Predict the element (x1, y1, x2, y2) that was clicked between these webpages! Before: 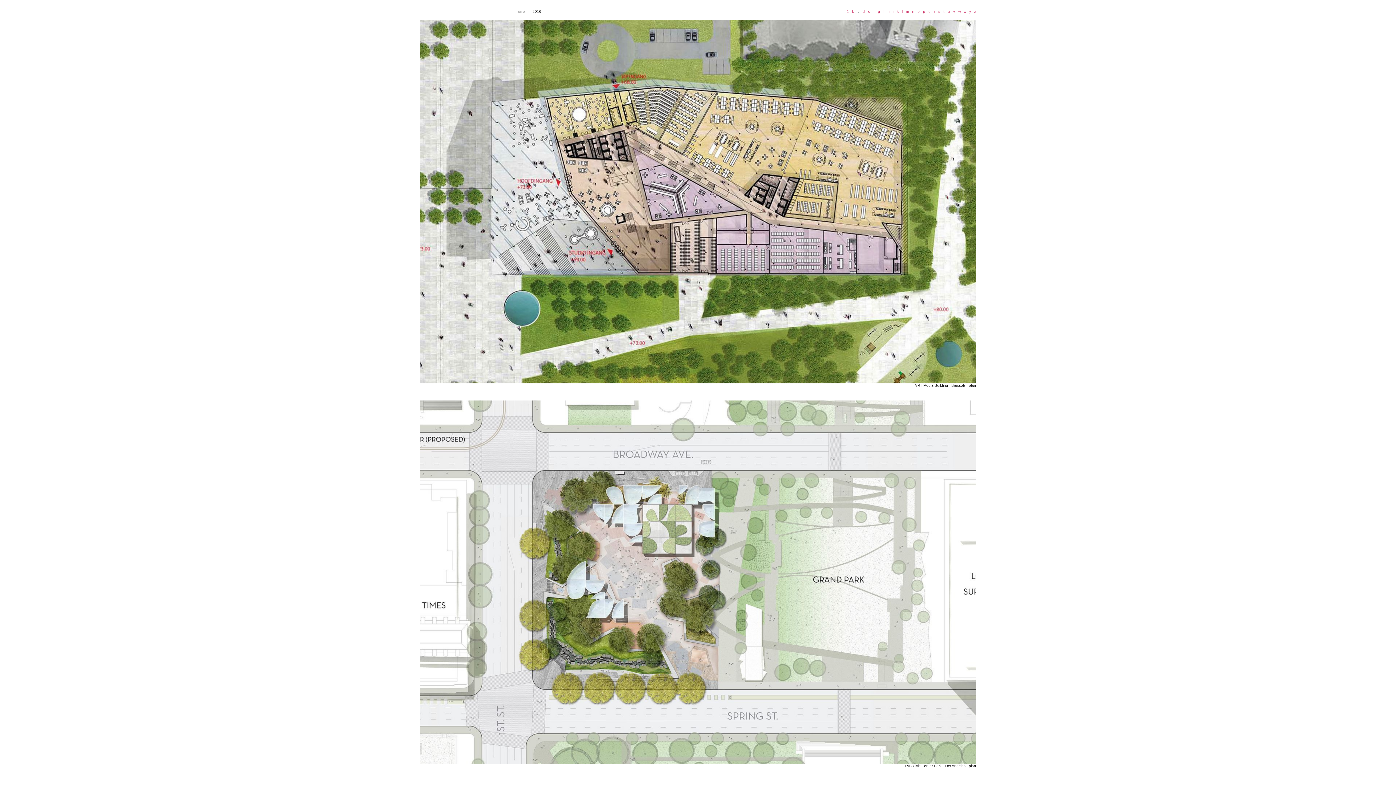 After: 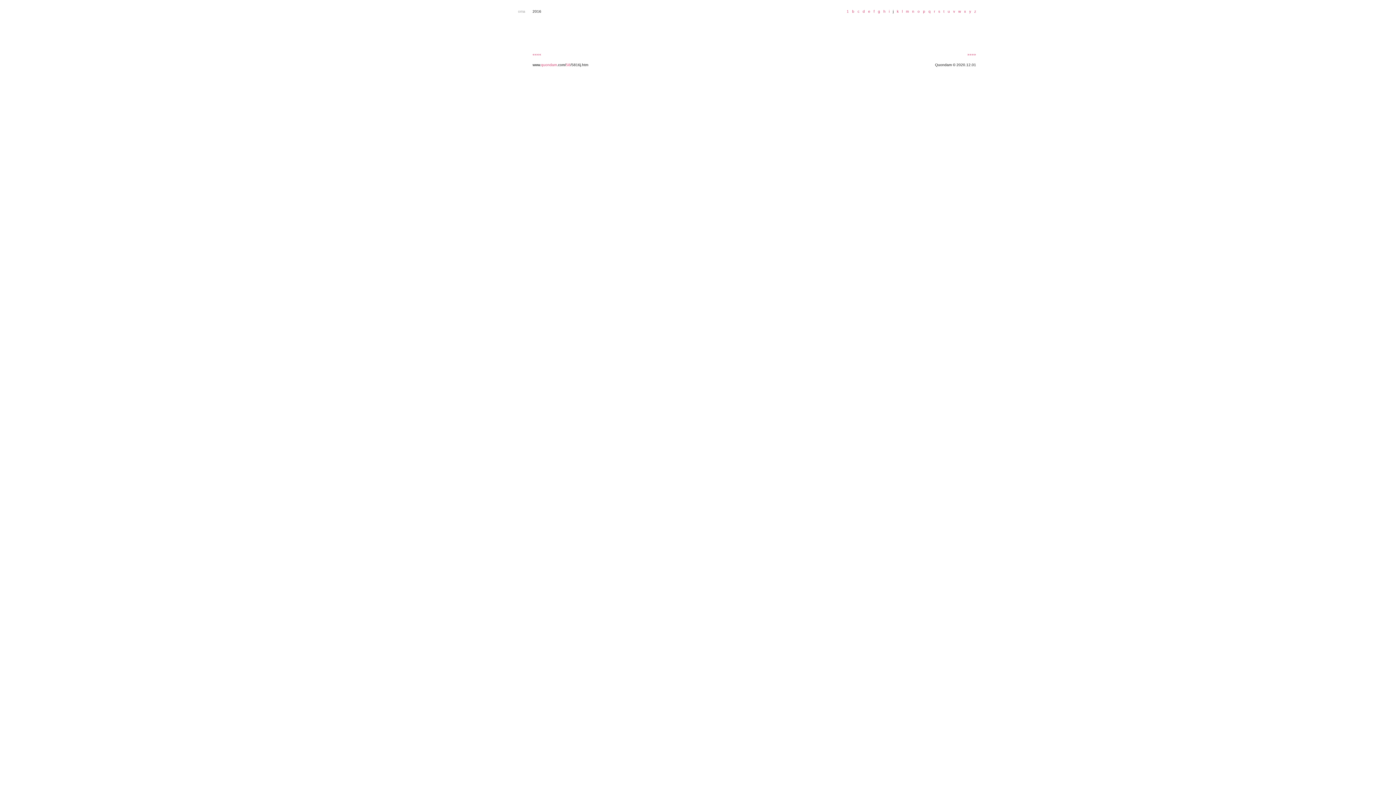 Action: label:   j bbox: (890, 9, 893, 13)